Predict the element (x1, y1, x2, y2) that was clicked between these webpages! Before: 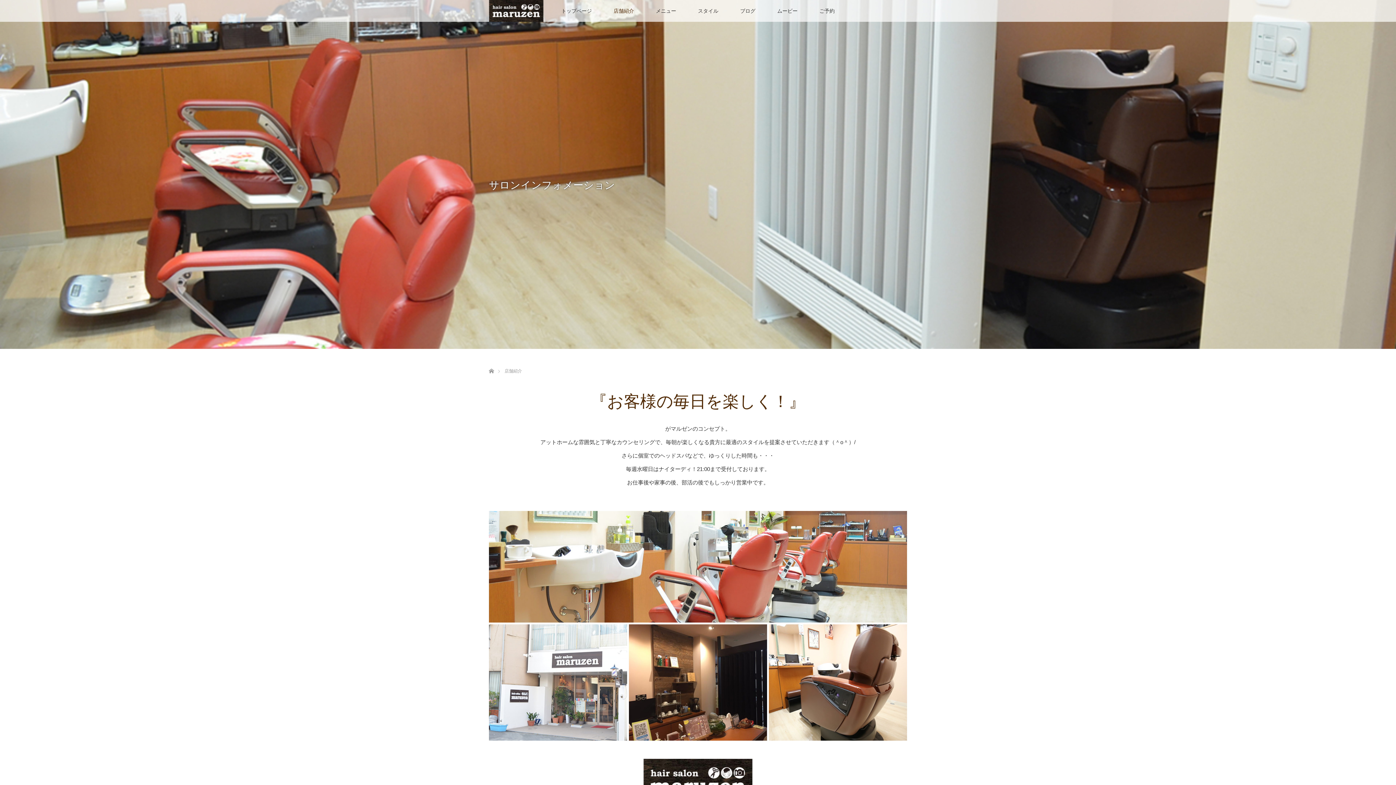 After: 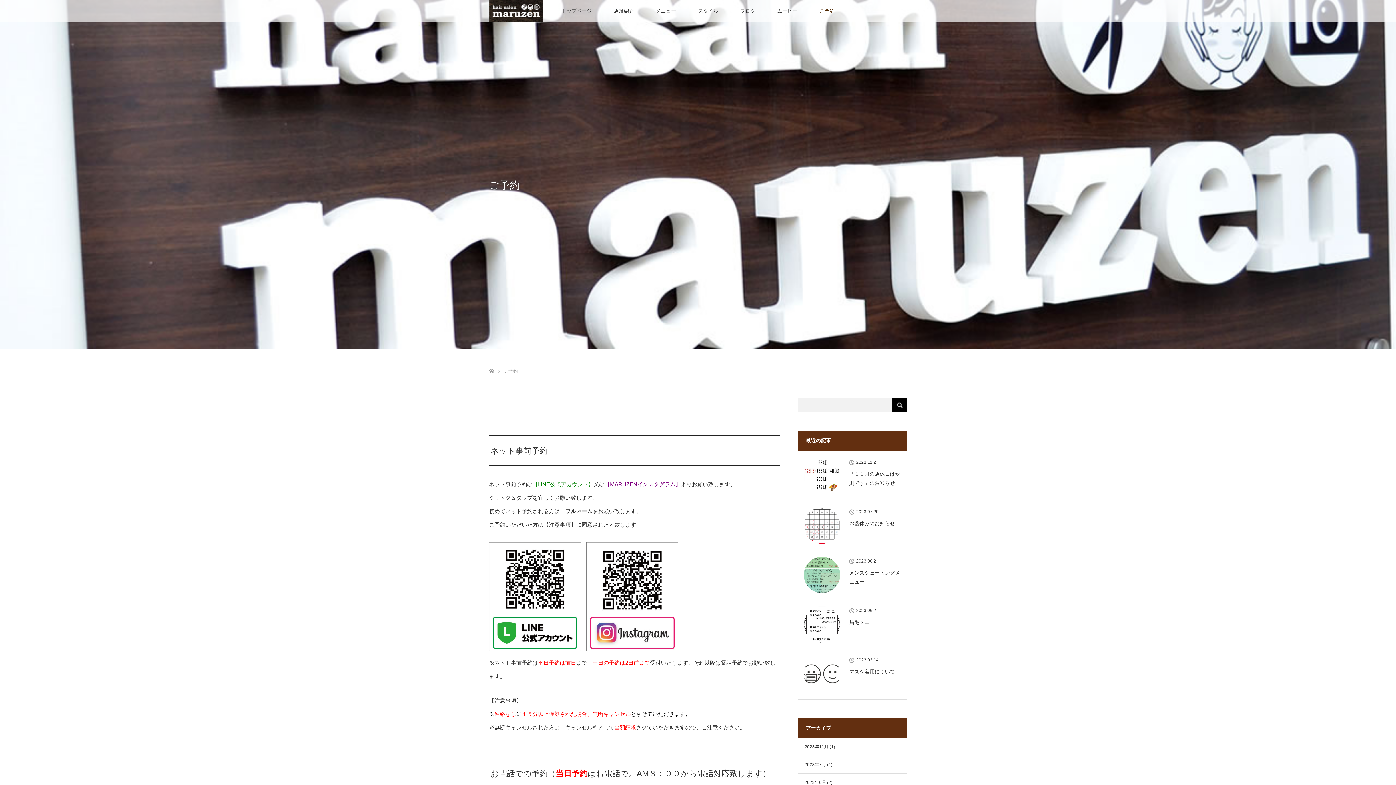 Action: label: ご予約 bbox: (808, 0, 845, 21)